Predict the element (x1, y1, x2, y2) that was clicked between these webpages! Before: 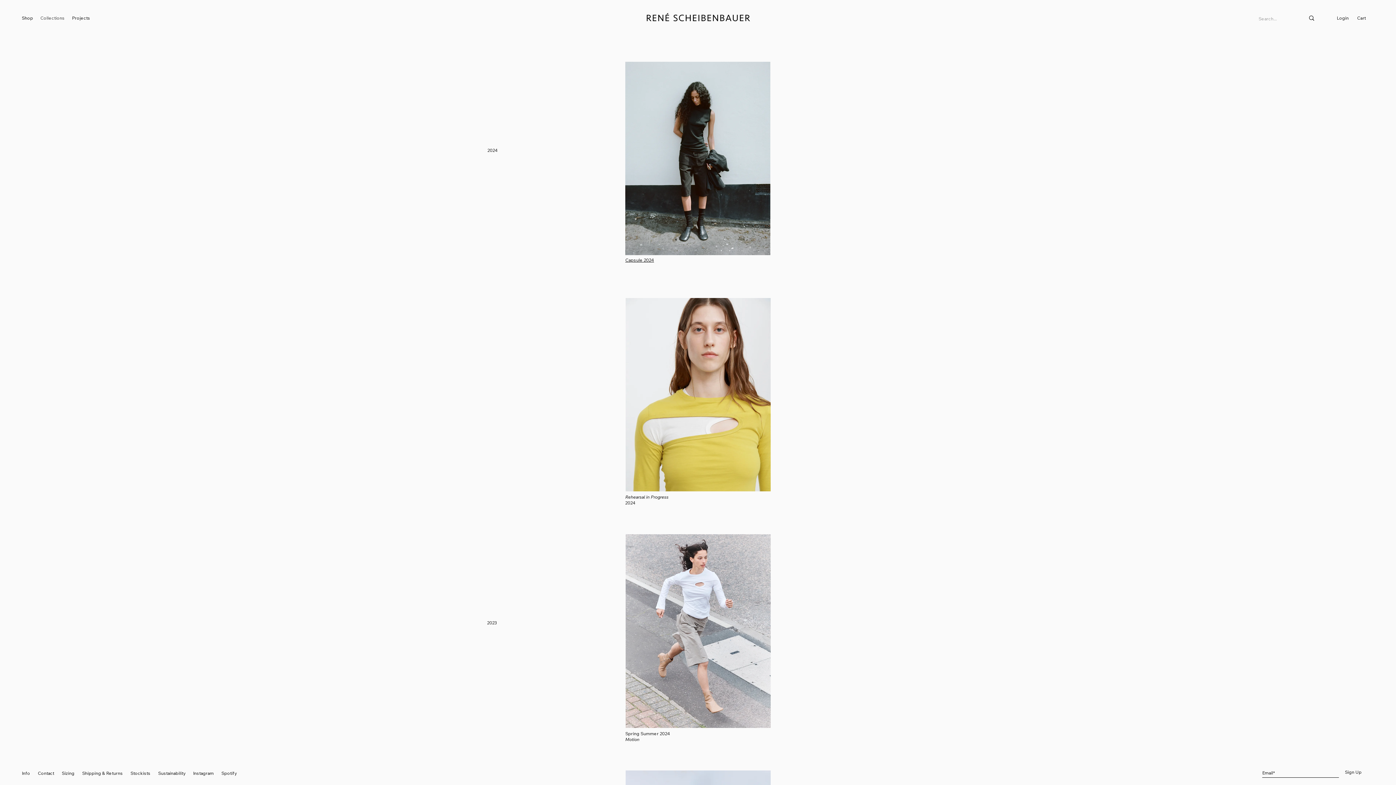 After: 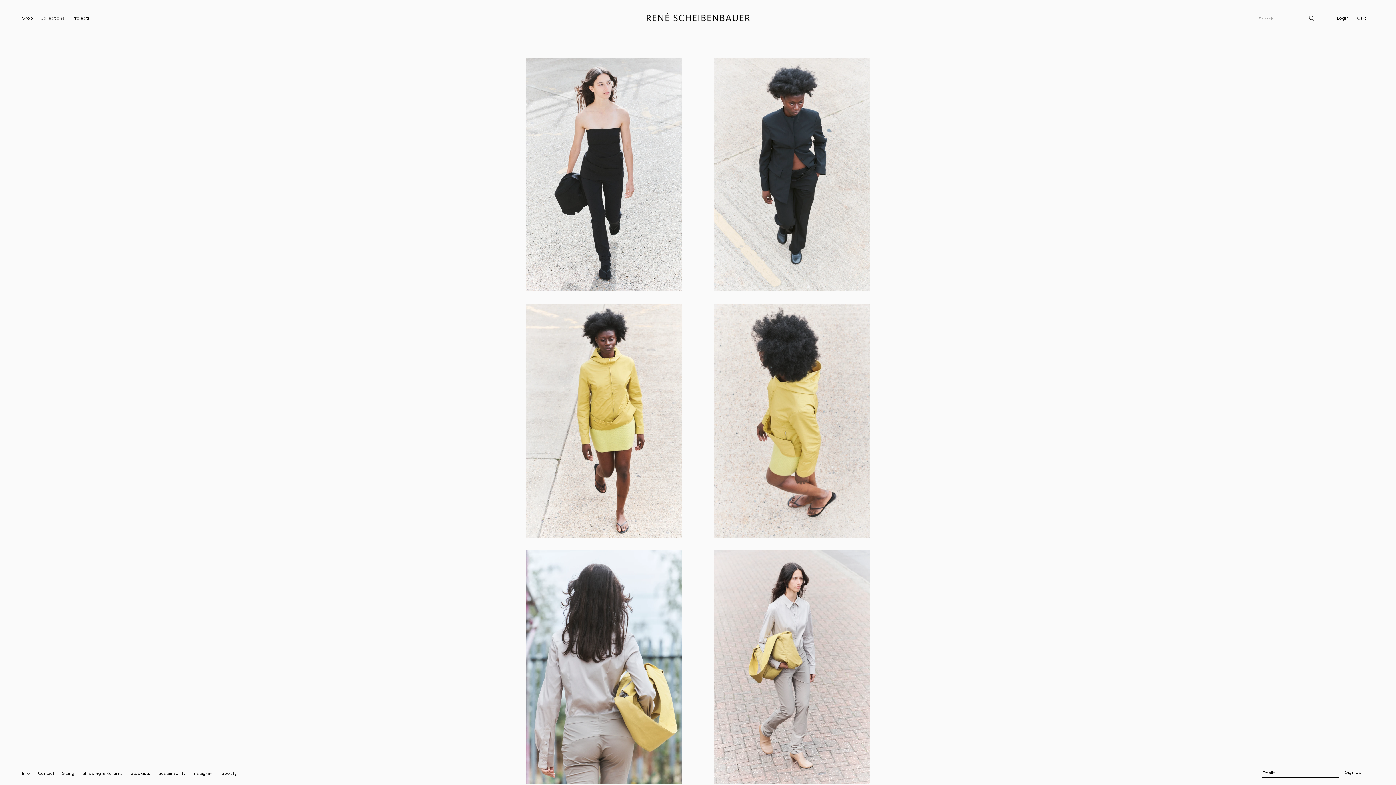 Action: bbox: (625, 731, 670, 736) label: Spring Summer 2024